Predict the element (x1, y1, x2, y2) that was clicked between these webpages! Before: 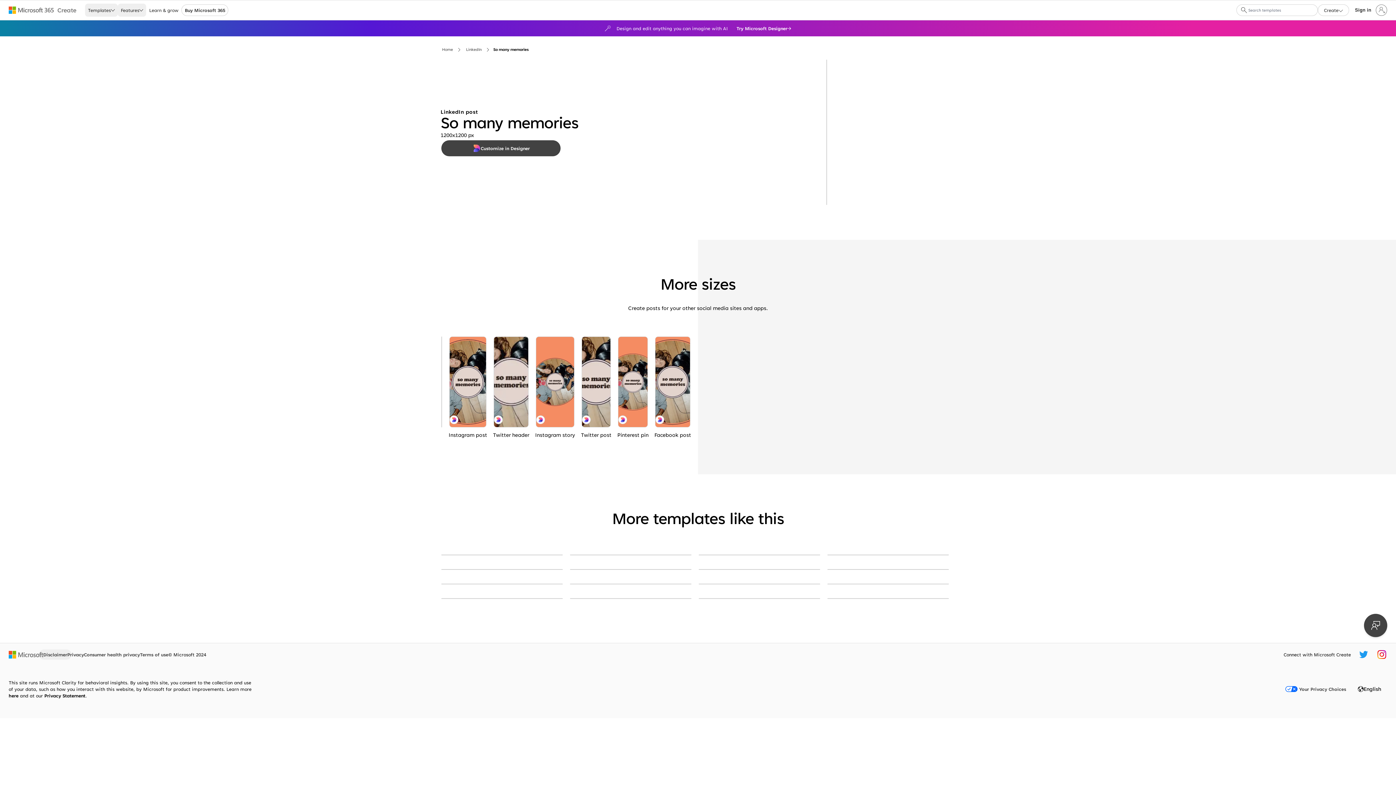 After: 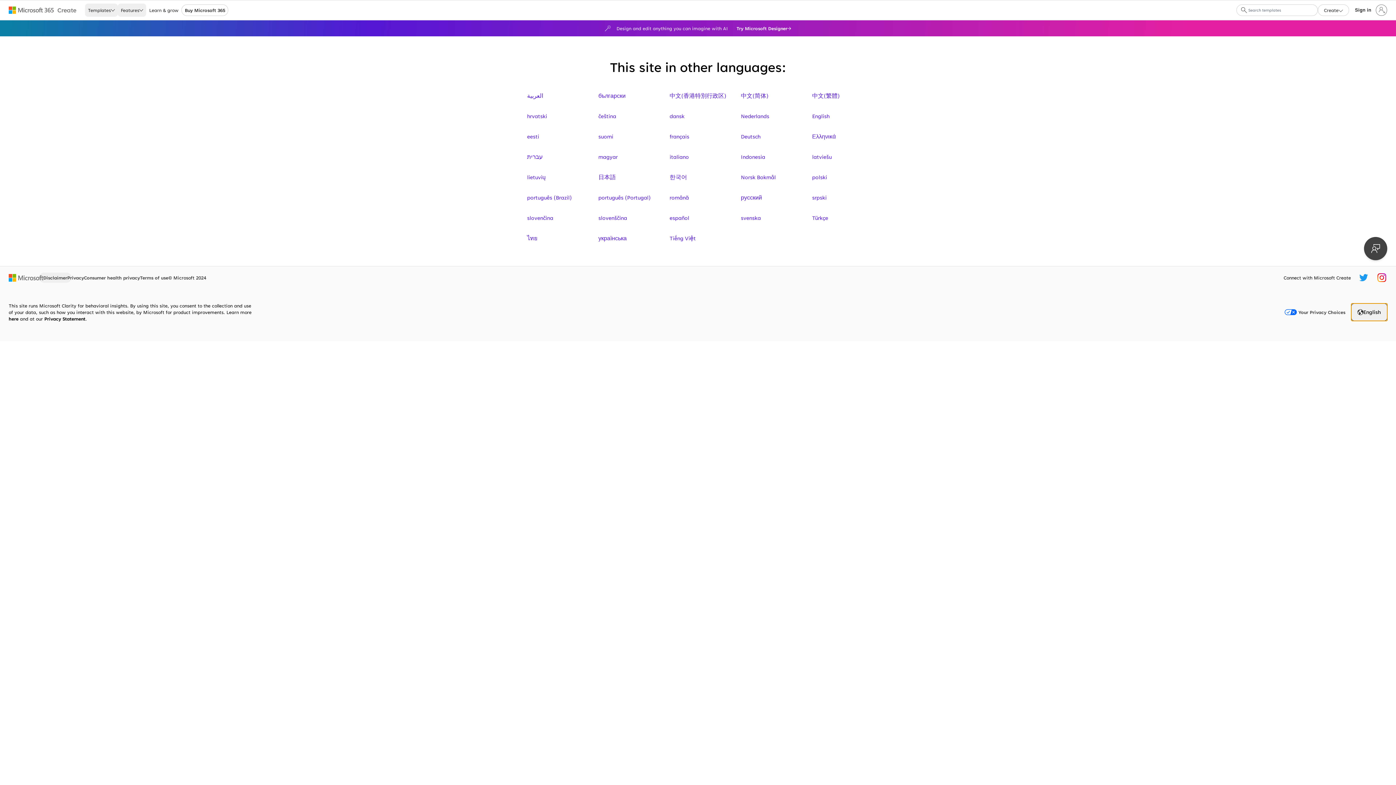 Action: bbox: (1352, 680, 1387, 698) label: English